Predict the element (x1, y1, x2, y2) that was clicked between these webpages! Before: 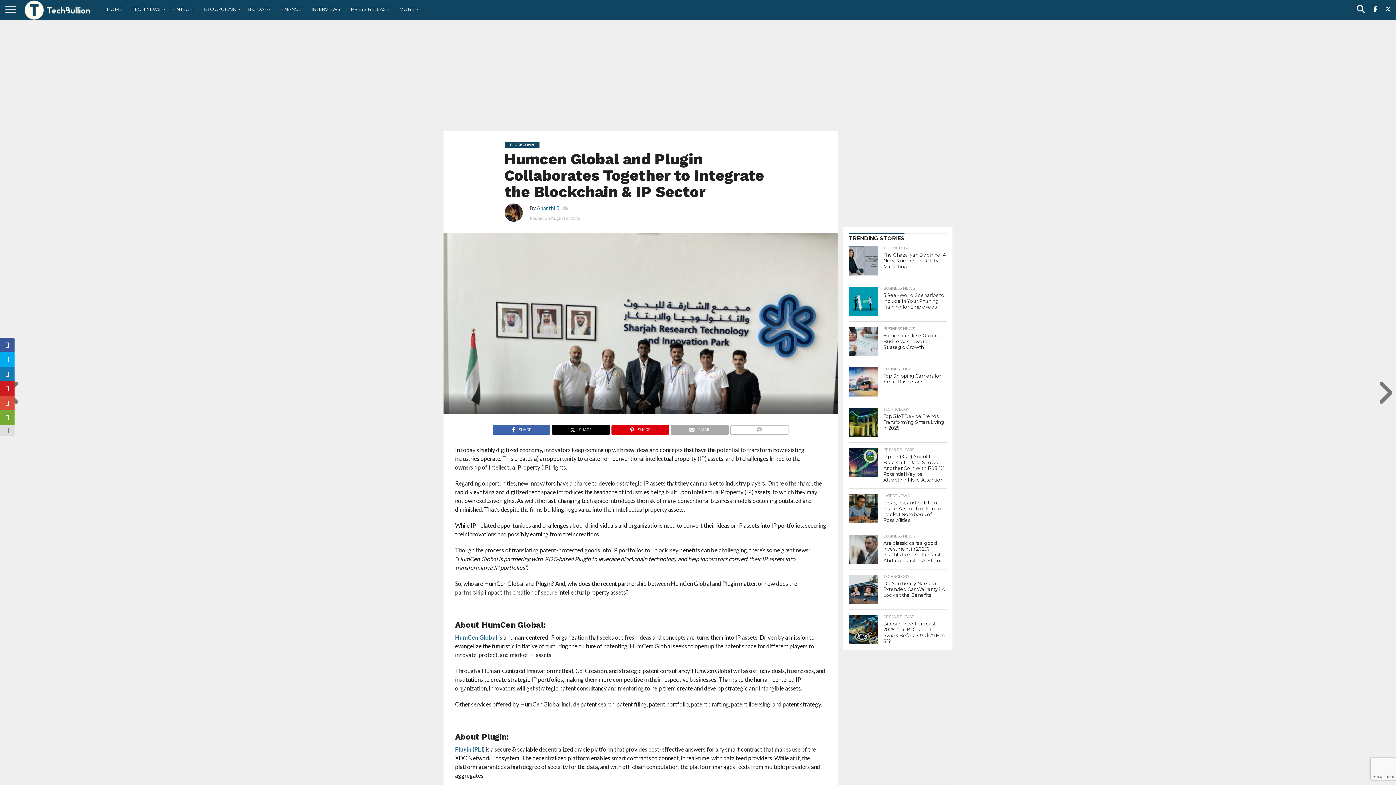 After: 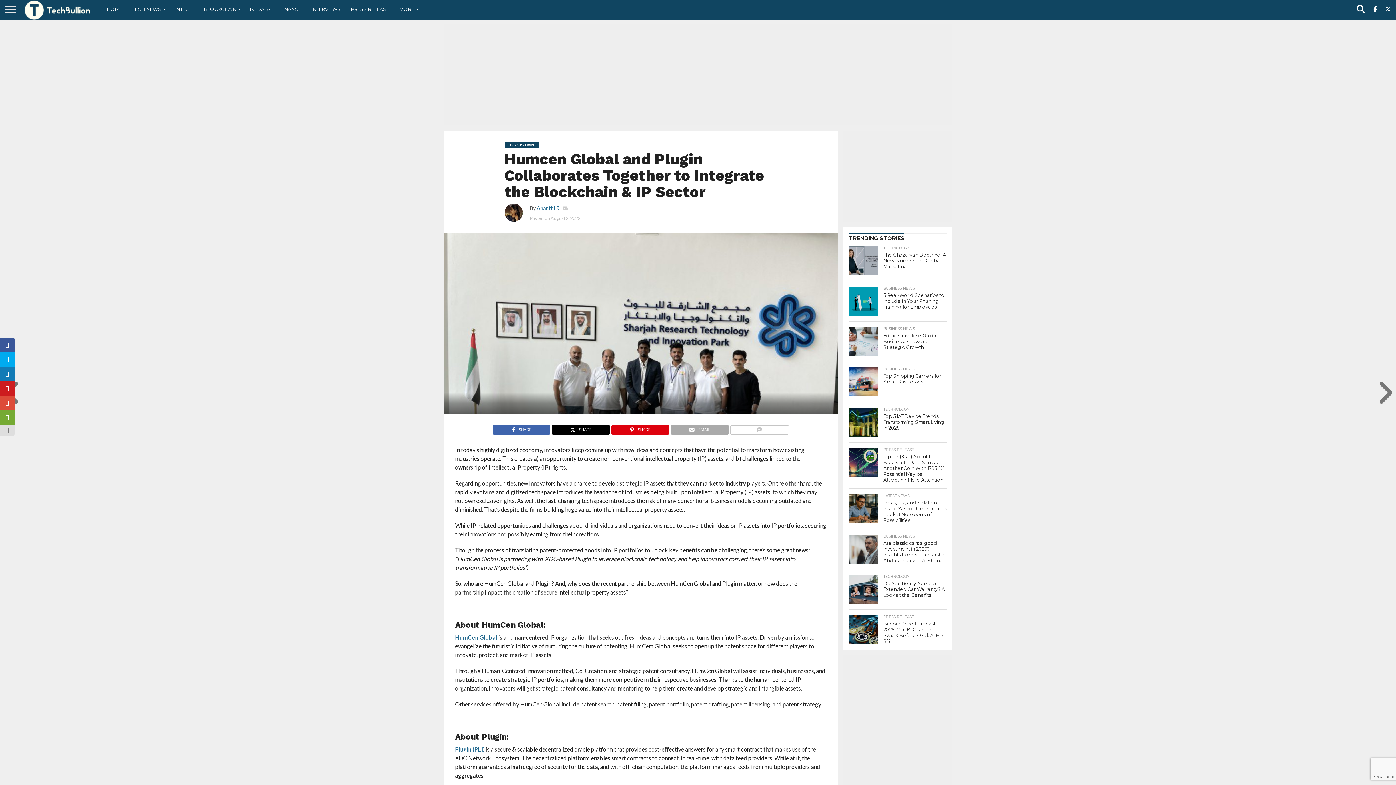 Action: bbox: (730, 424, 789, 431)